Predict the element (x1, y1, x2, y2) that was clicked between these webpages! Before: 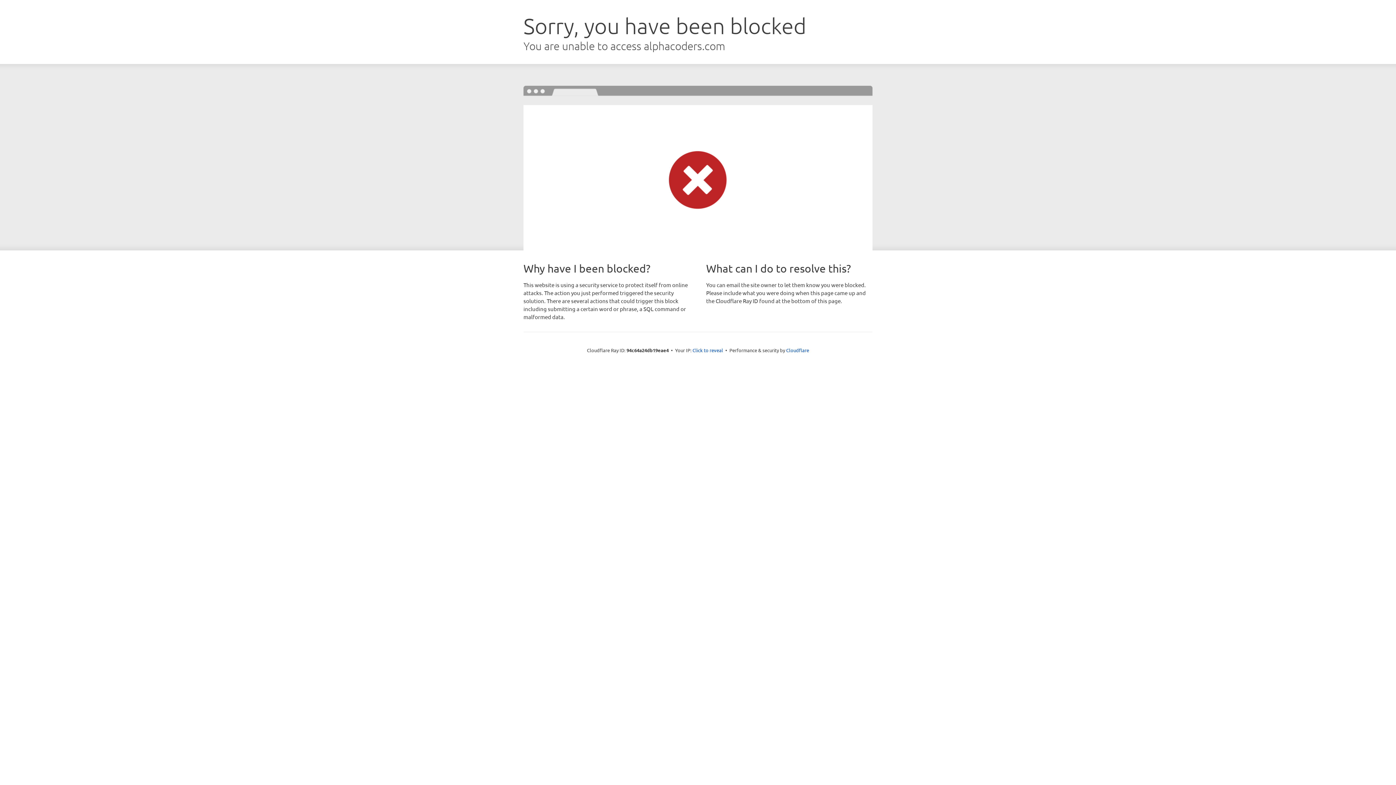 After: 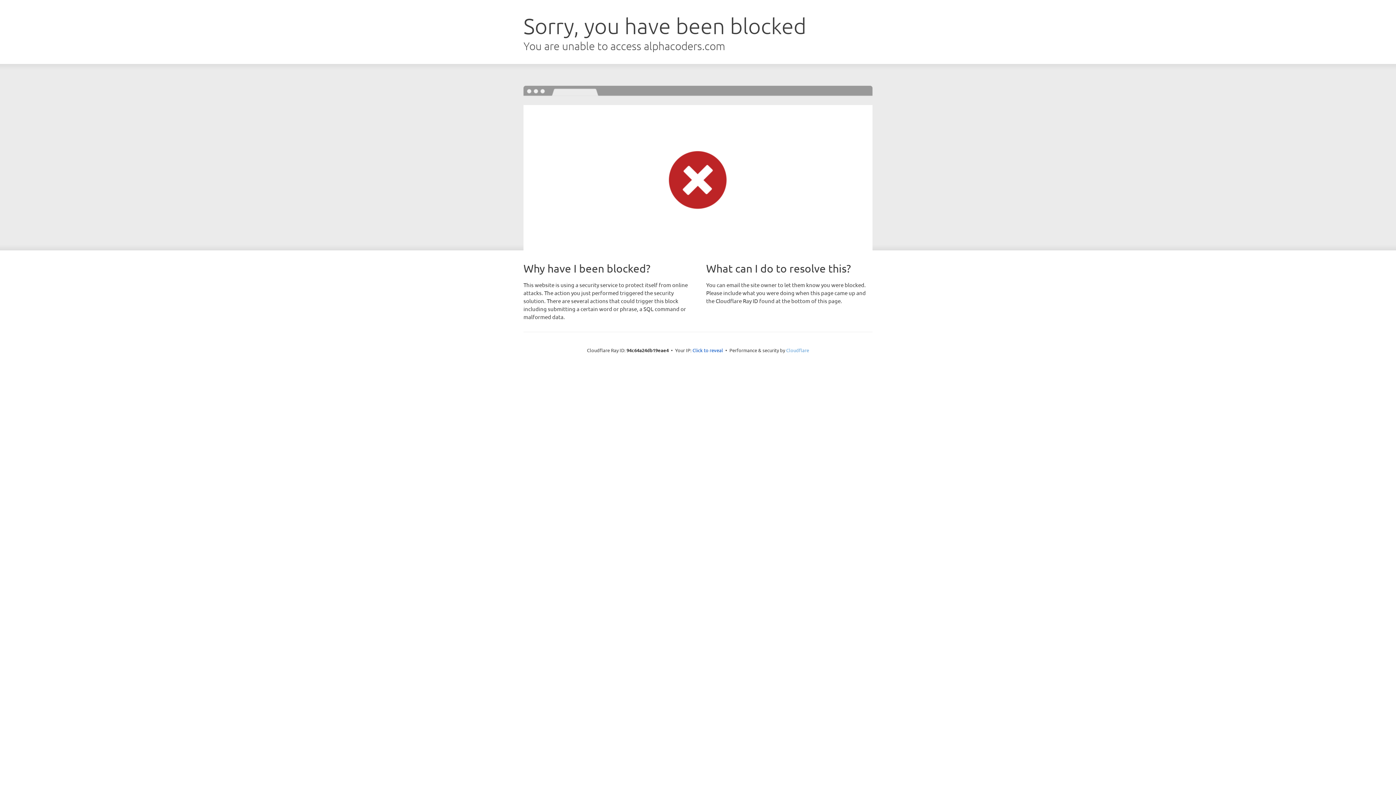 Action: bbox: (786, 347, 809, 353) label: Cloudflare